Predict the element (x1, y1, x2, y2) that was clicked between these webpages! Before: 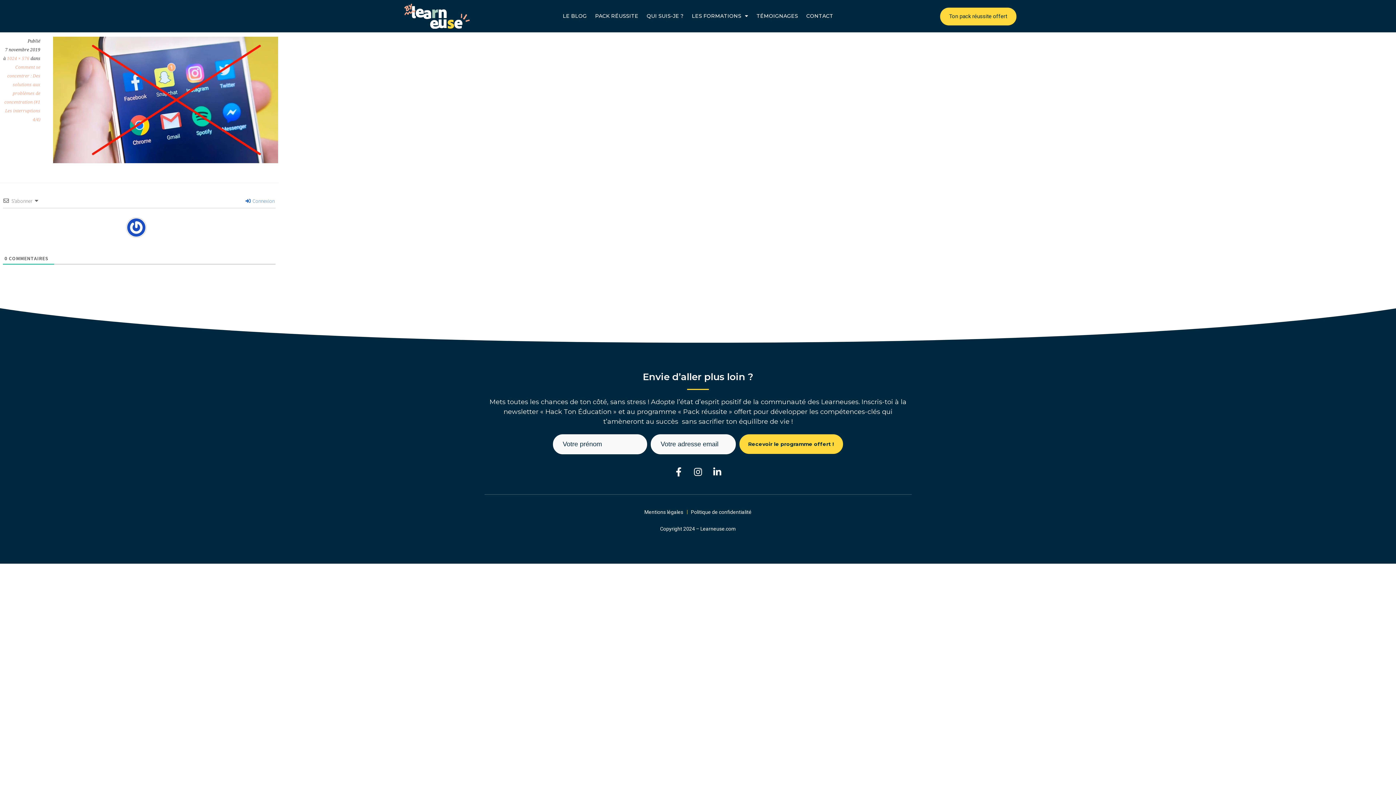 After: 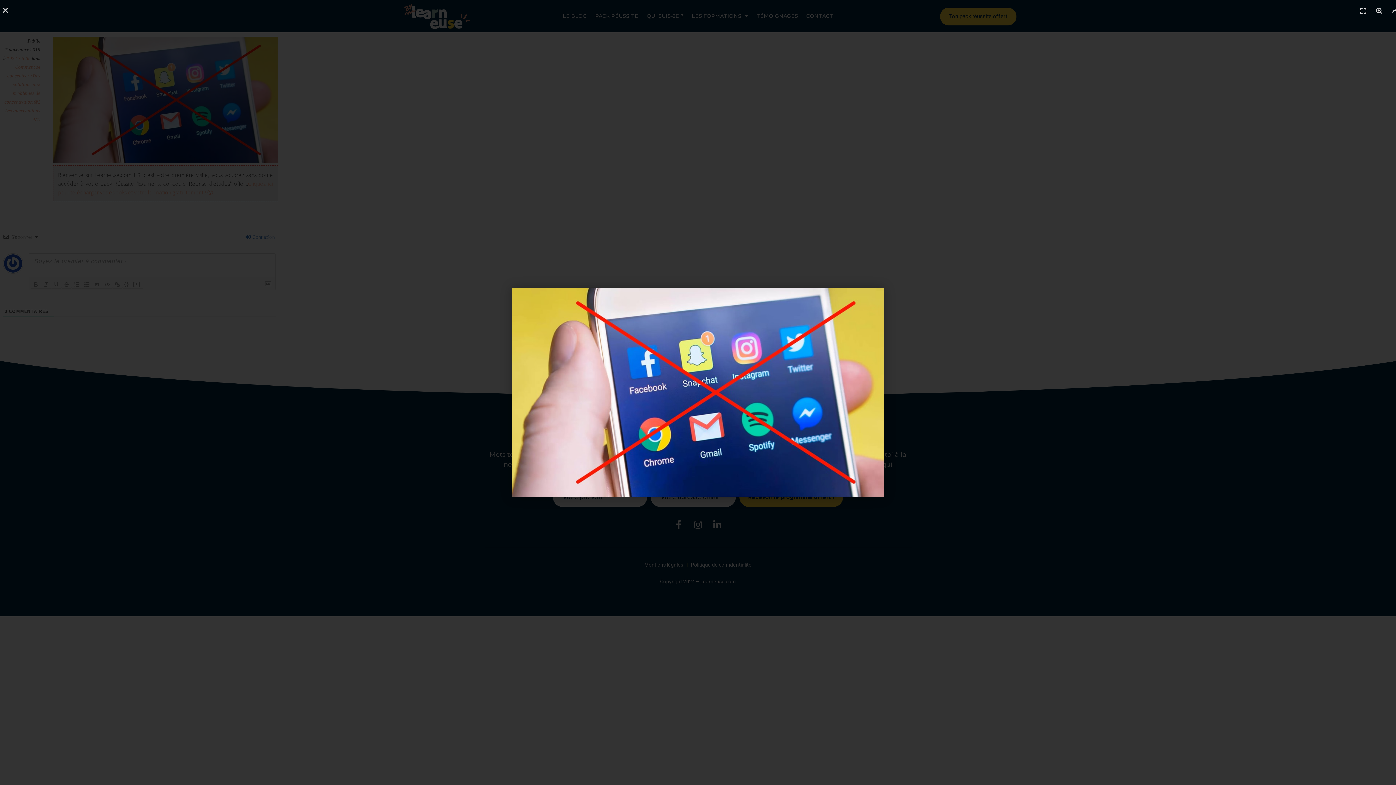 Action: bbox: (6, 55, 29, 60) label: 1024 × 576